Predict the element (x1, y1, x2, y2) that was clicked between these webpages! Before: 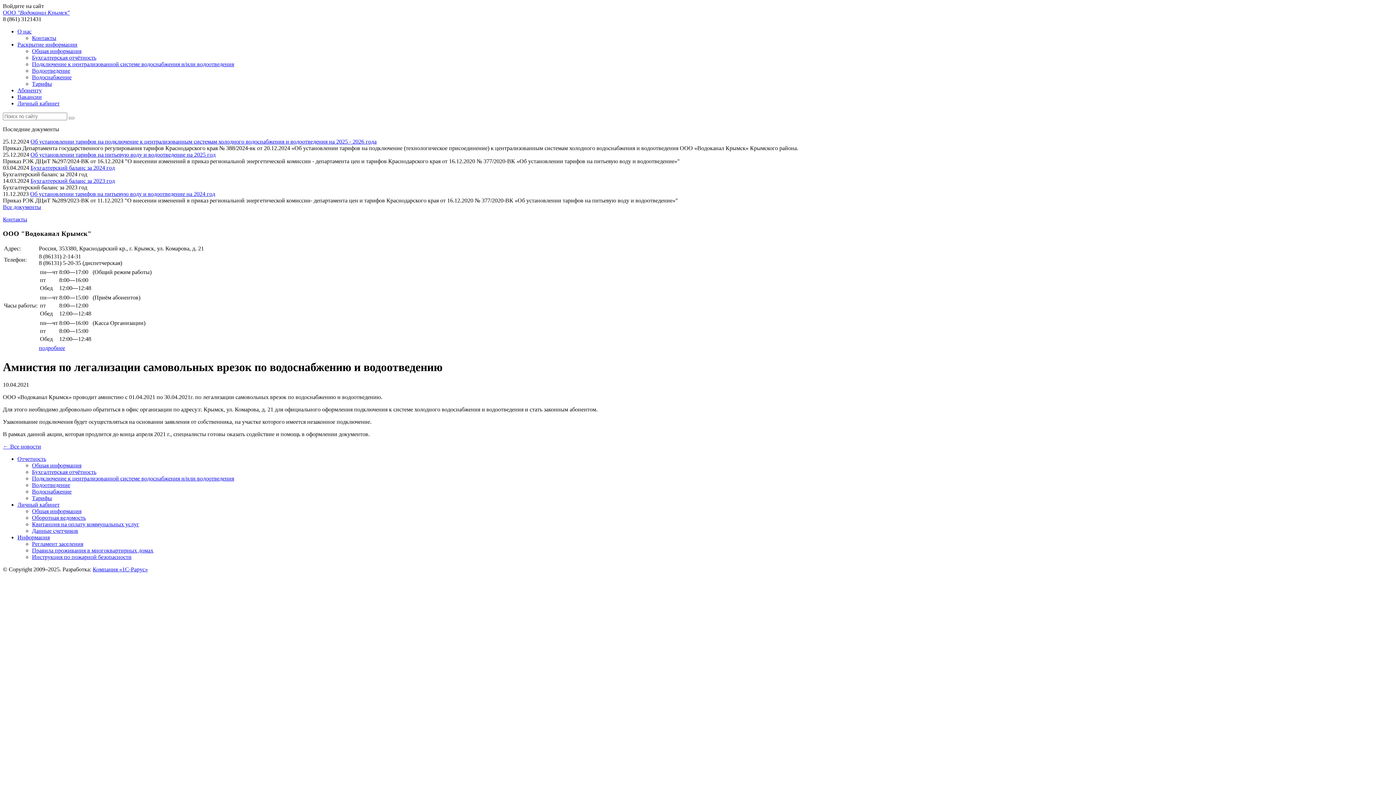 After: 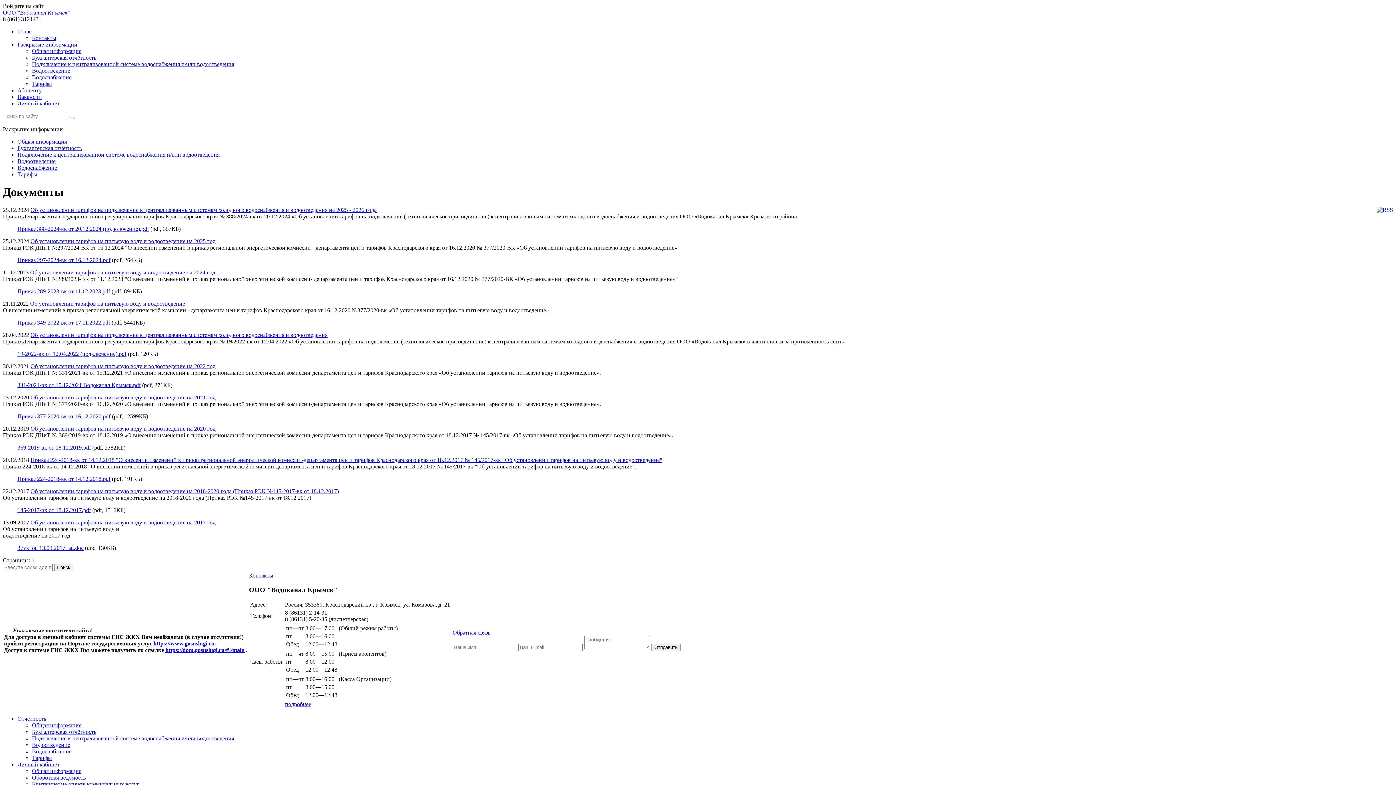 Action: bbox: (32, 80, 52, 86) label: Тарифы